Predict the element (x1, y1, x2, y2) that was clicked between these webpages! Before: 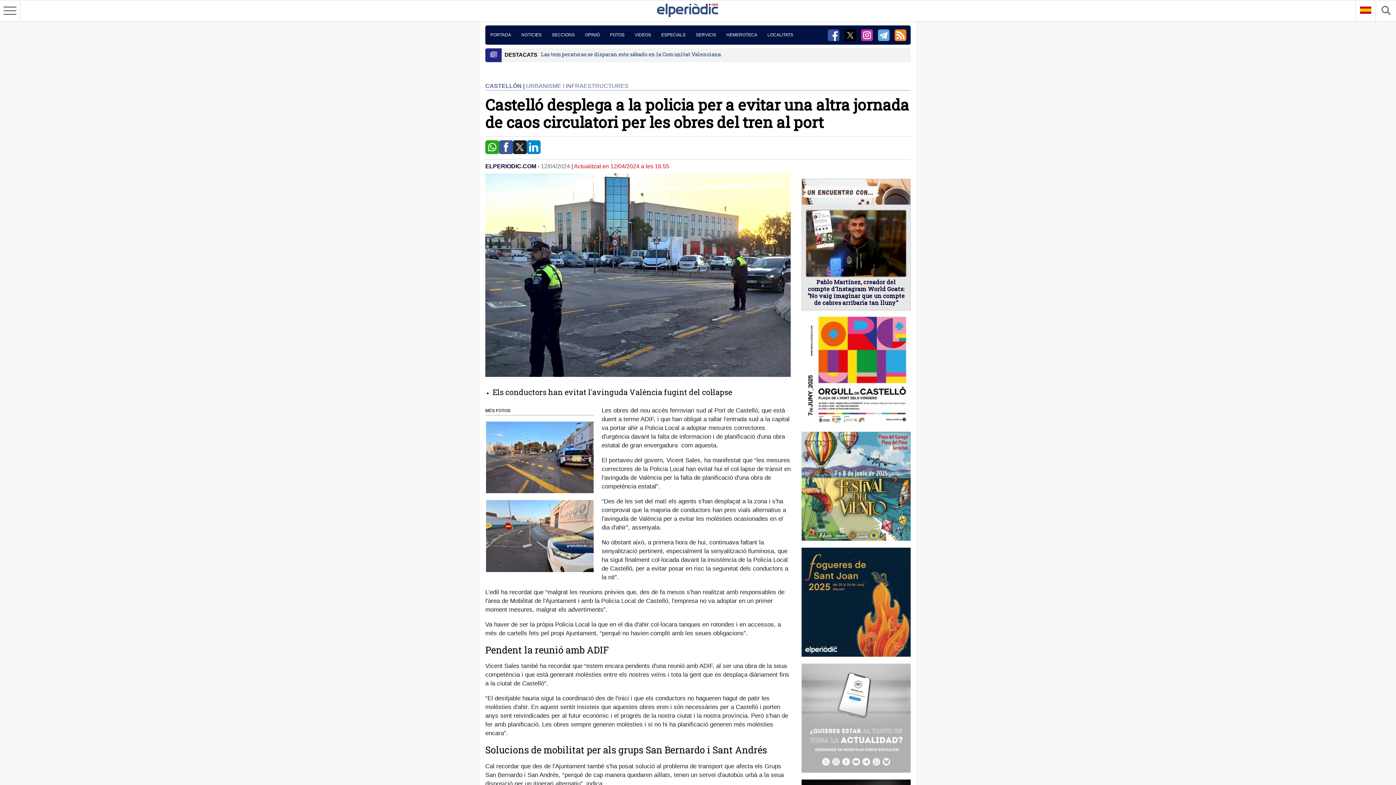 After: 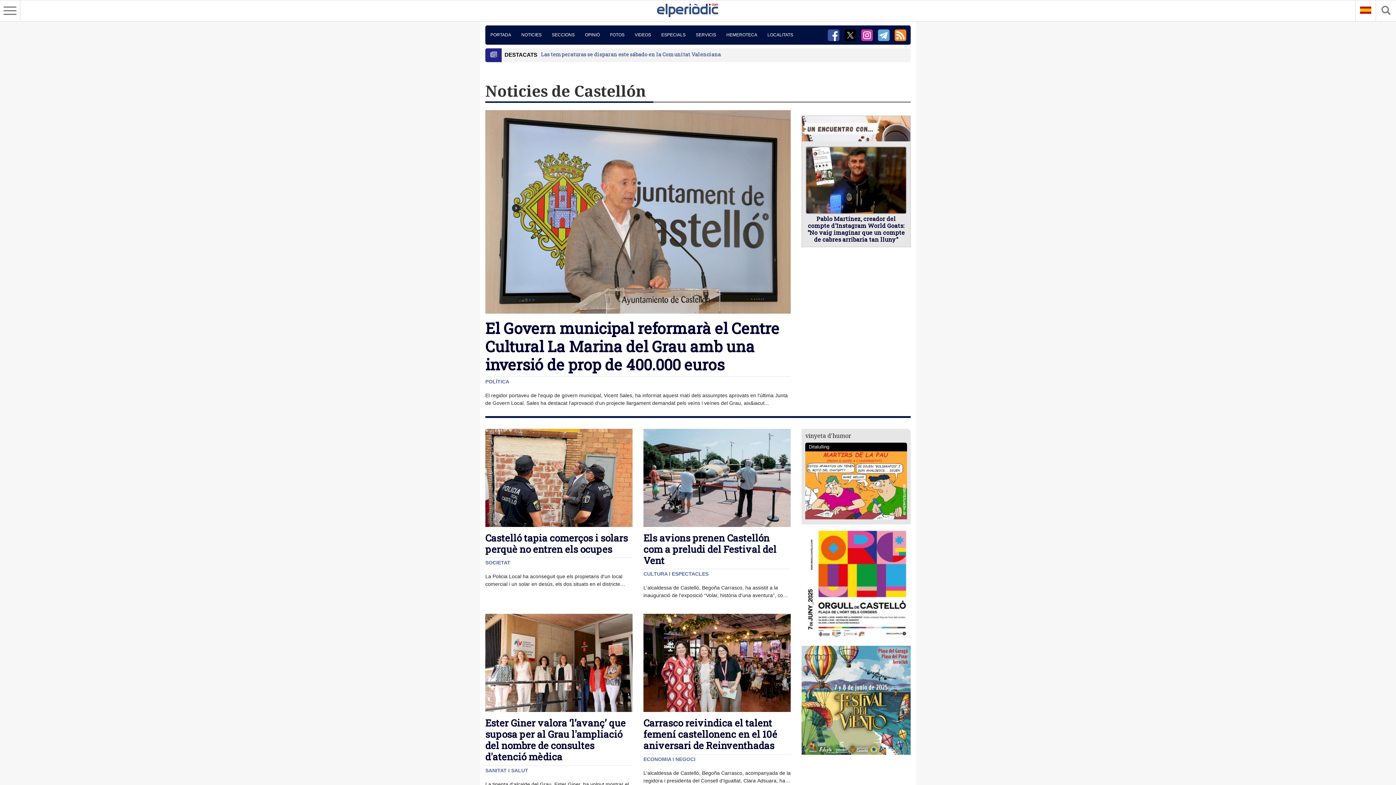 Action: bbox: (485, 82, 521, 89) label: CASTELLÓN